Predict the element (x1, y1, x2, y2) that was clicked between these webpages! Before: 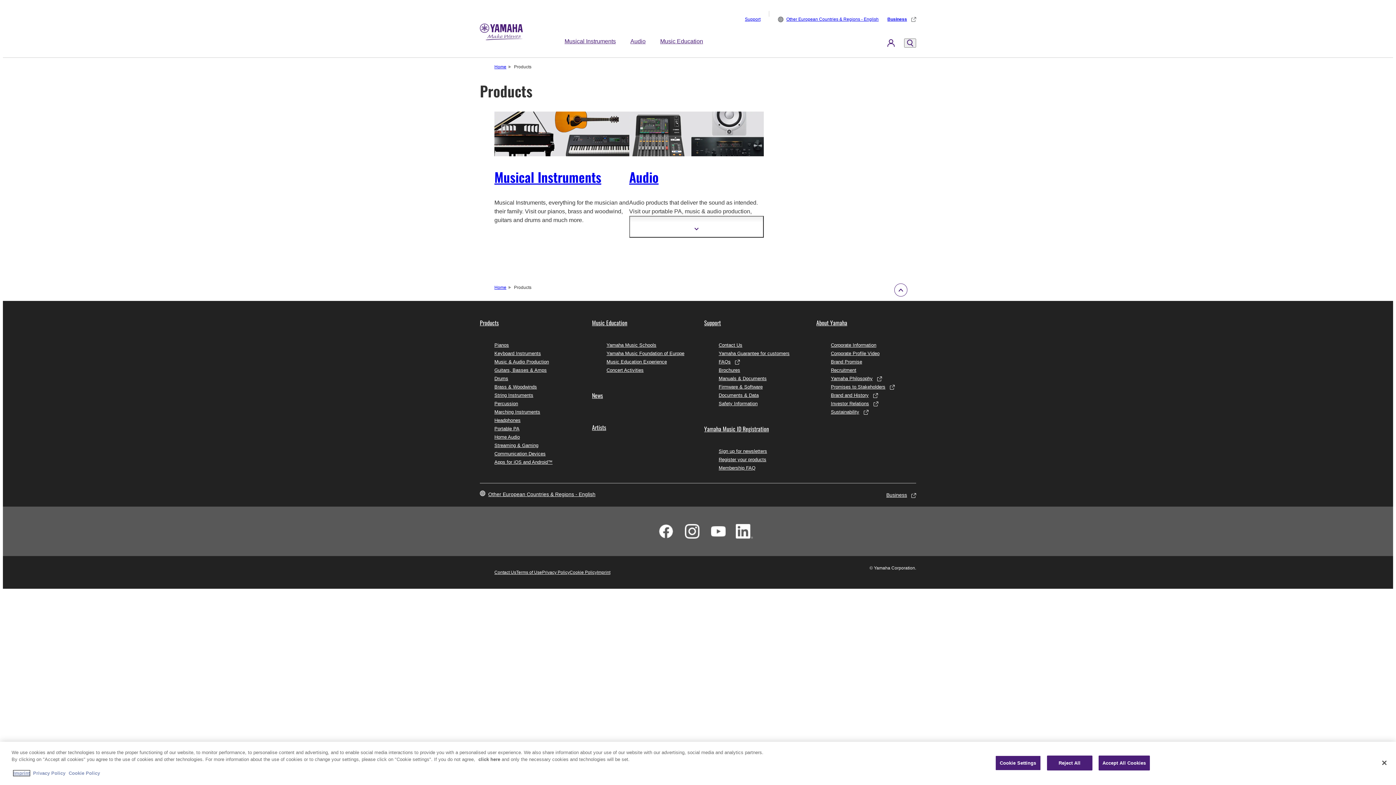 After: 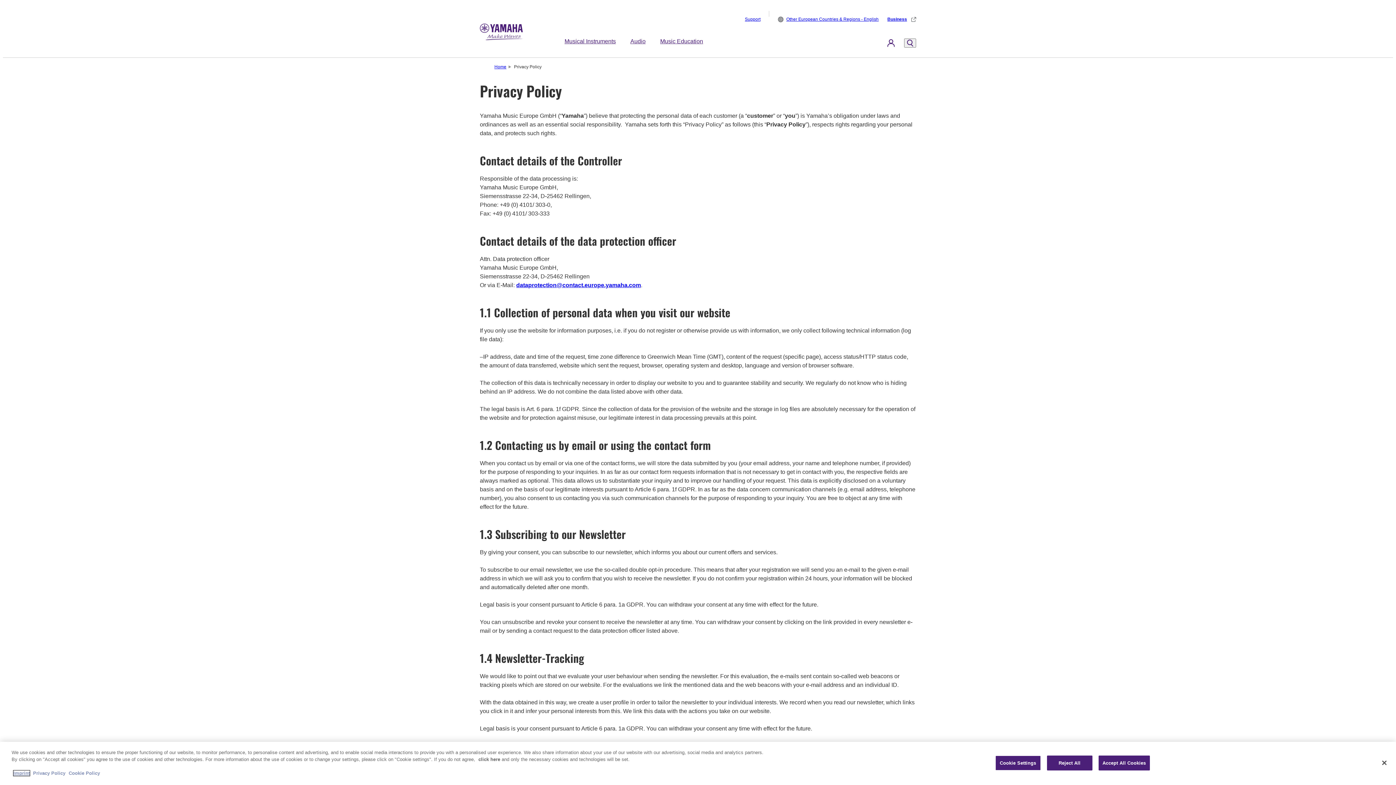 Action: label: Privacy Policy bbox: (542, 570, 569, 575)